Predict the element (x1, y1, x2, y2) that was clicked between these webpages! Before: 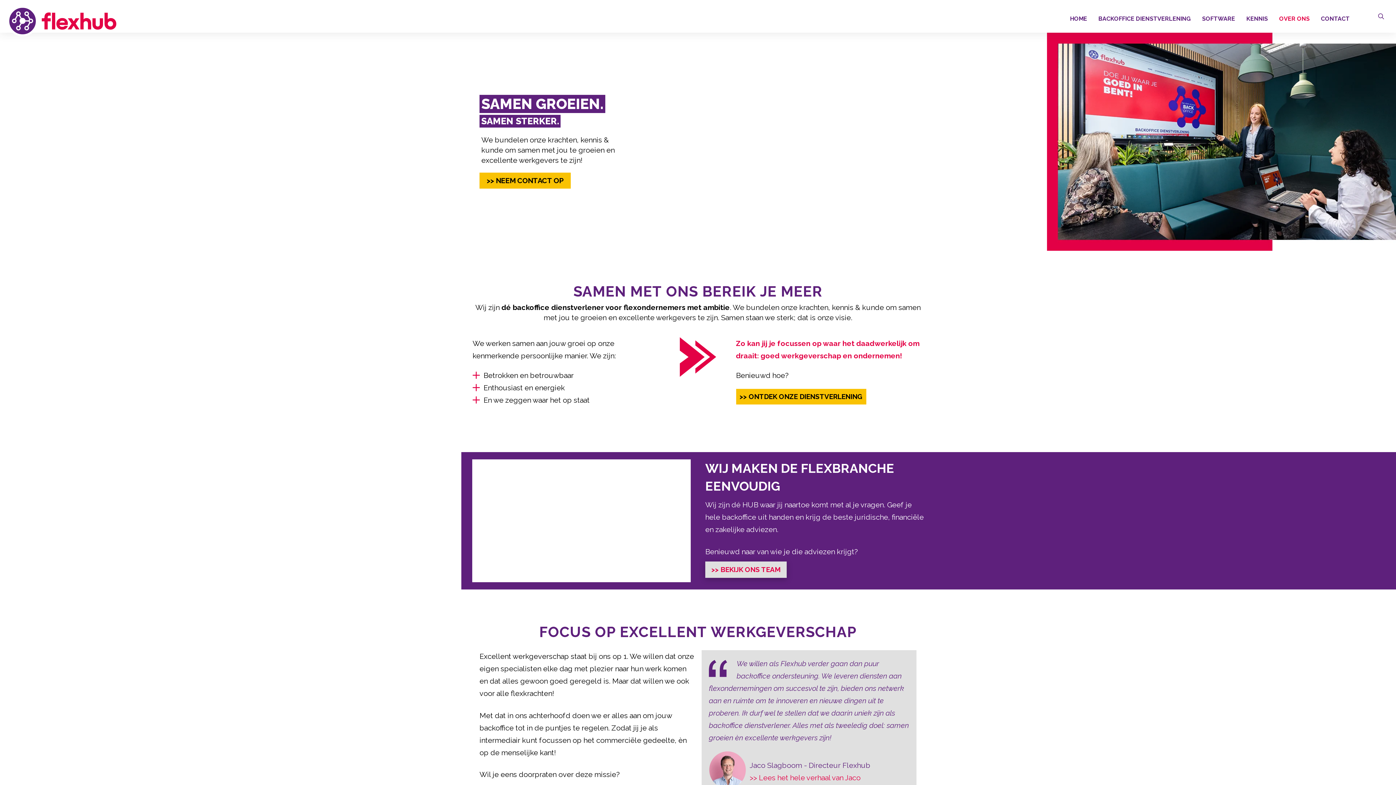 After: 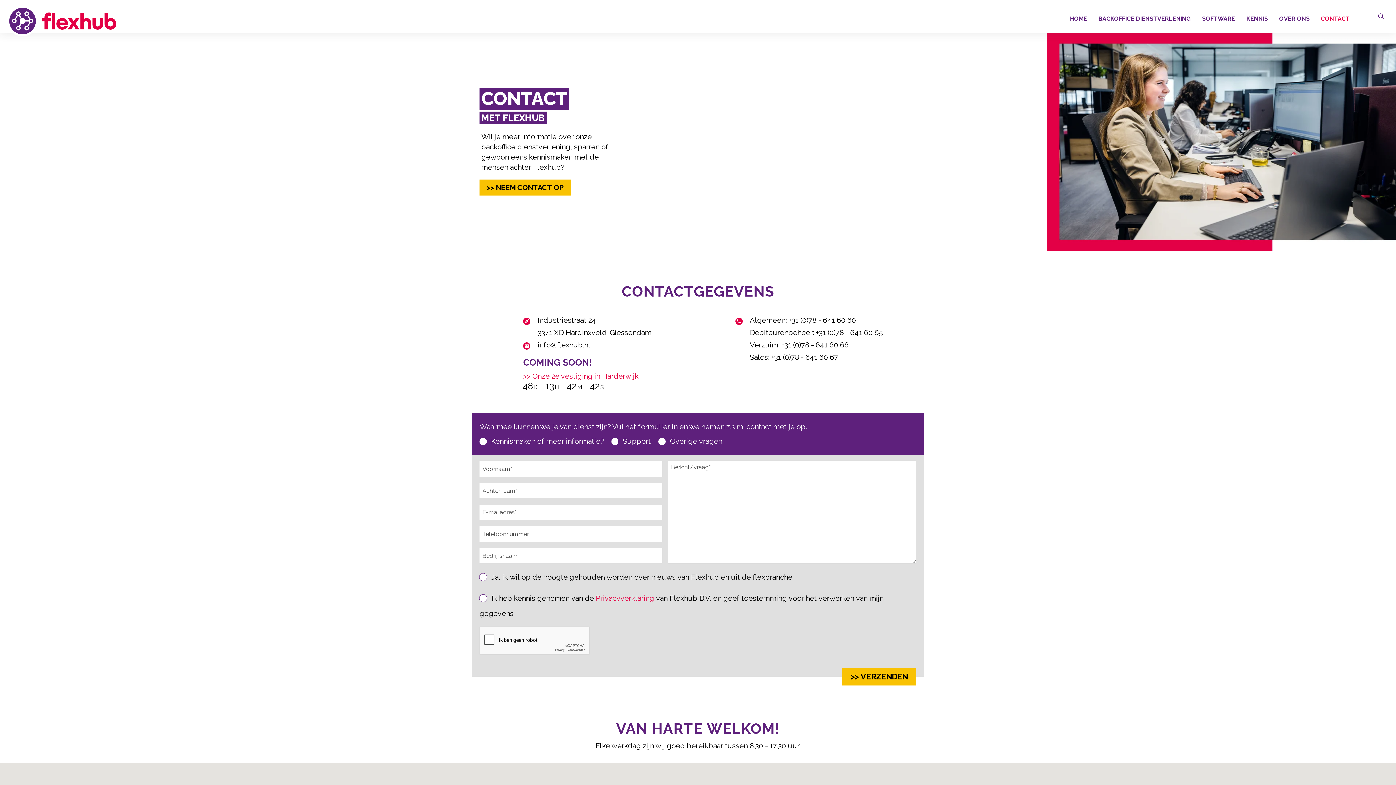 Action: bbox: (1315, 5, 1355, 32) label: CONTACT